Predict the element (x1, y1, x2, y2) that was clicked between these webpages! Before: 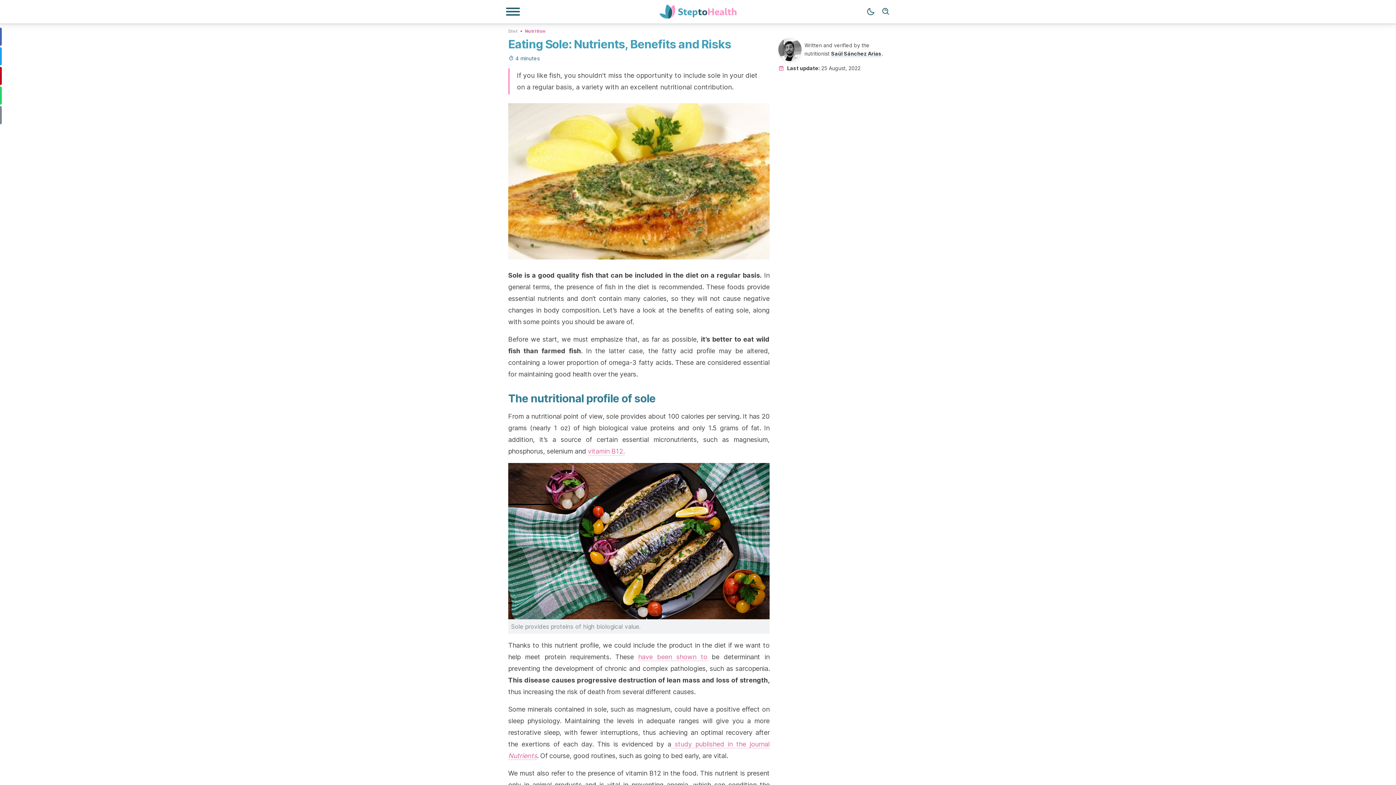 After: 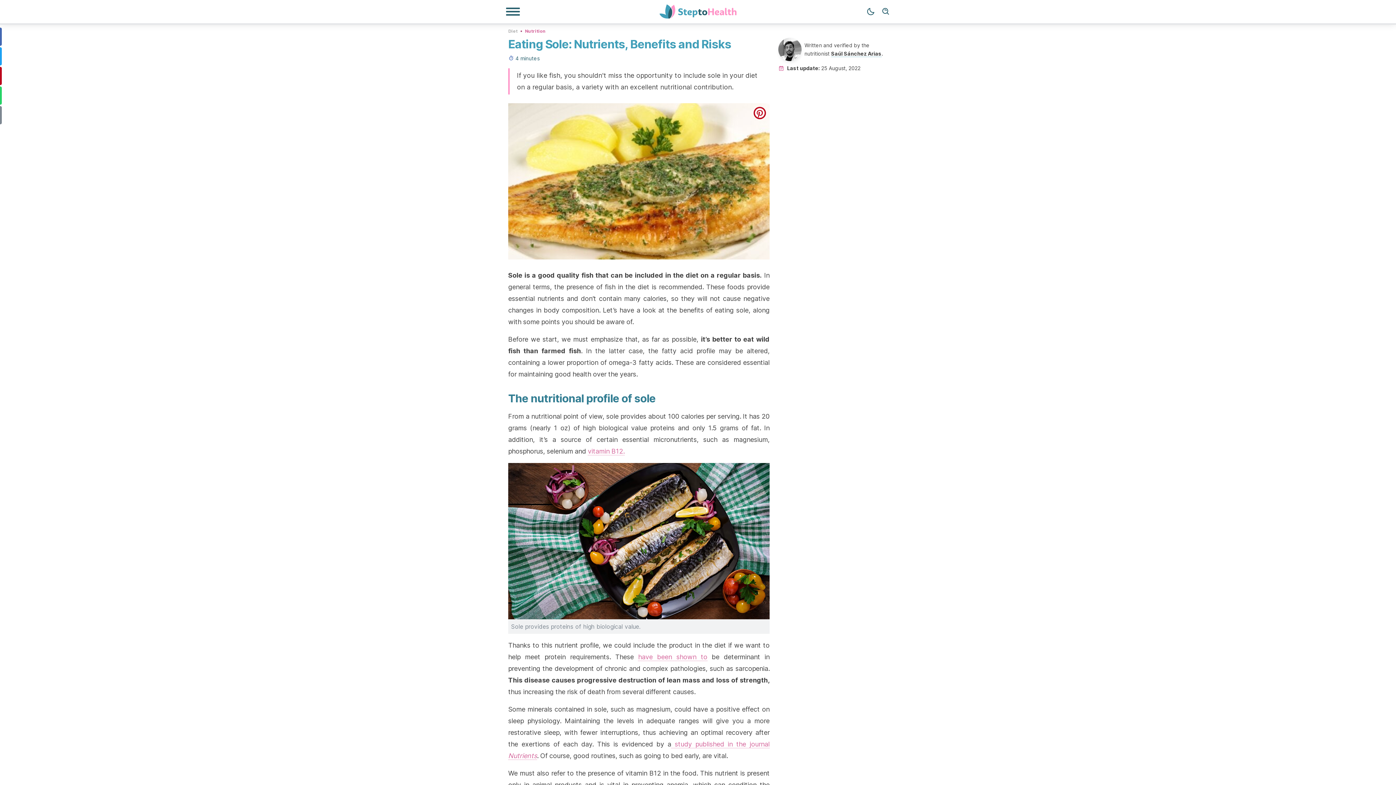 Action: label: pinterest bbox: (753, 106, 766, 119)